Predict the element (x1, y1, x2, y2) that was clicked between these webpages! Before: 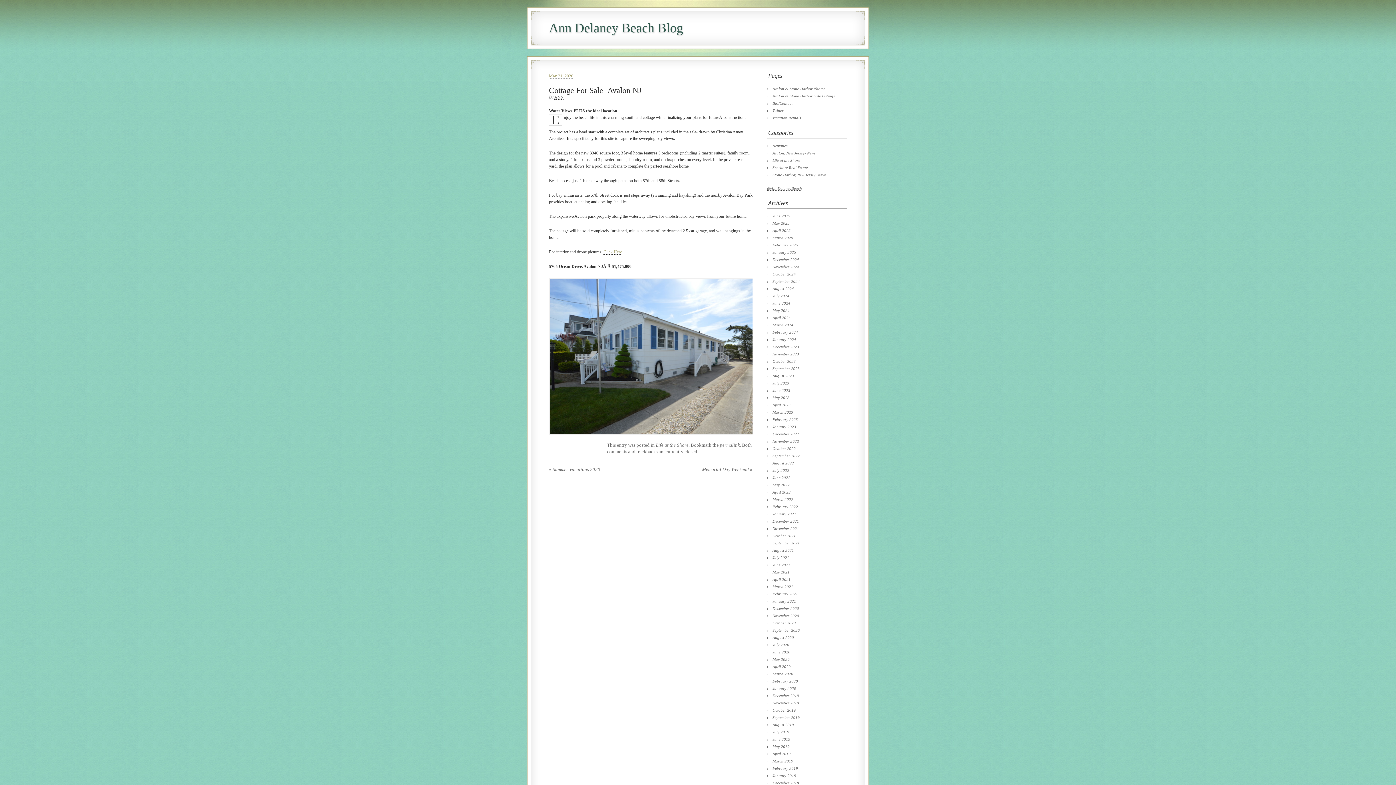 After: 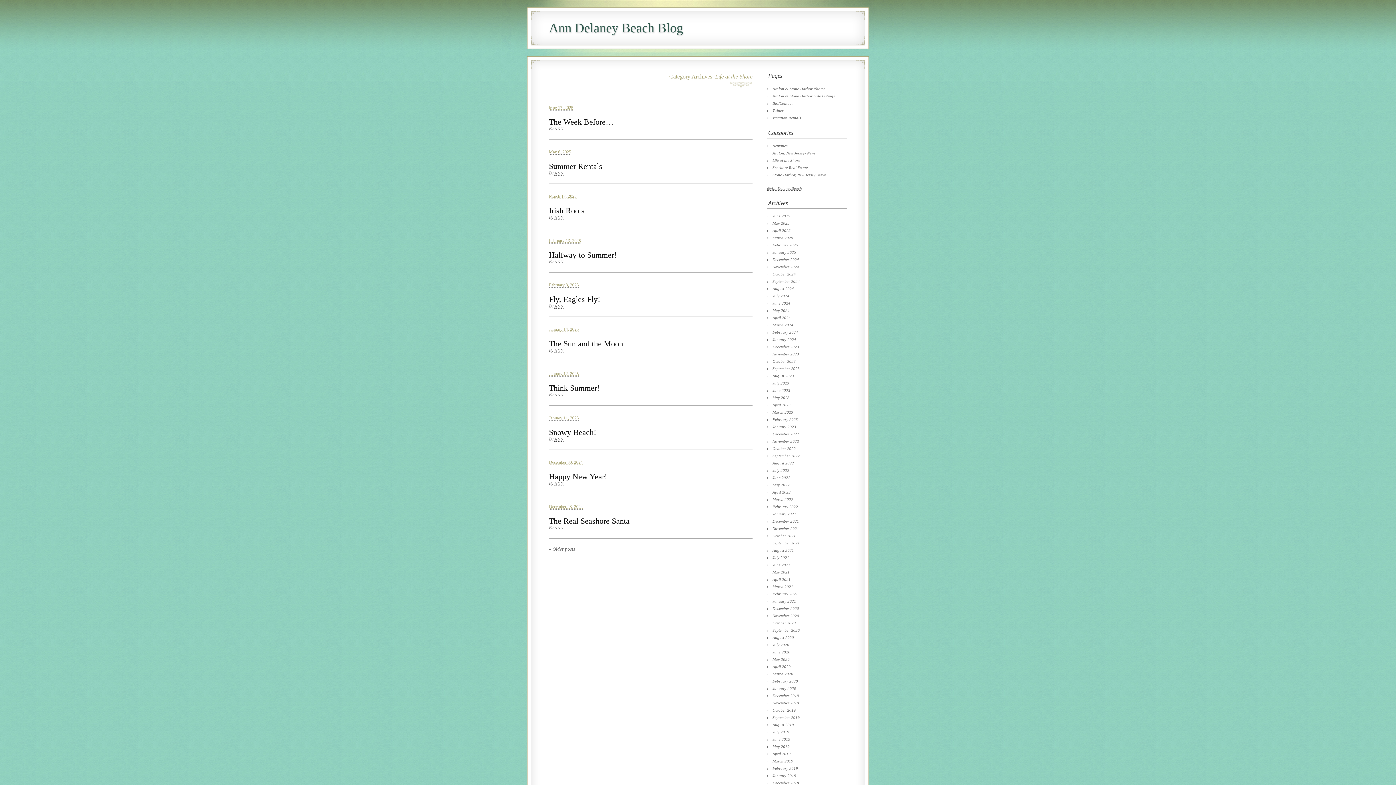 Action: bbox: (772, 158, 800, 162) label: Life at the Shore